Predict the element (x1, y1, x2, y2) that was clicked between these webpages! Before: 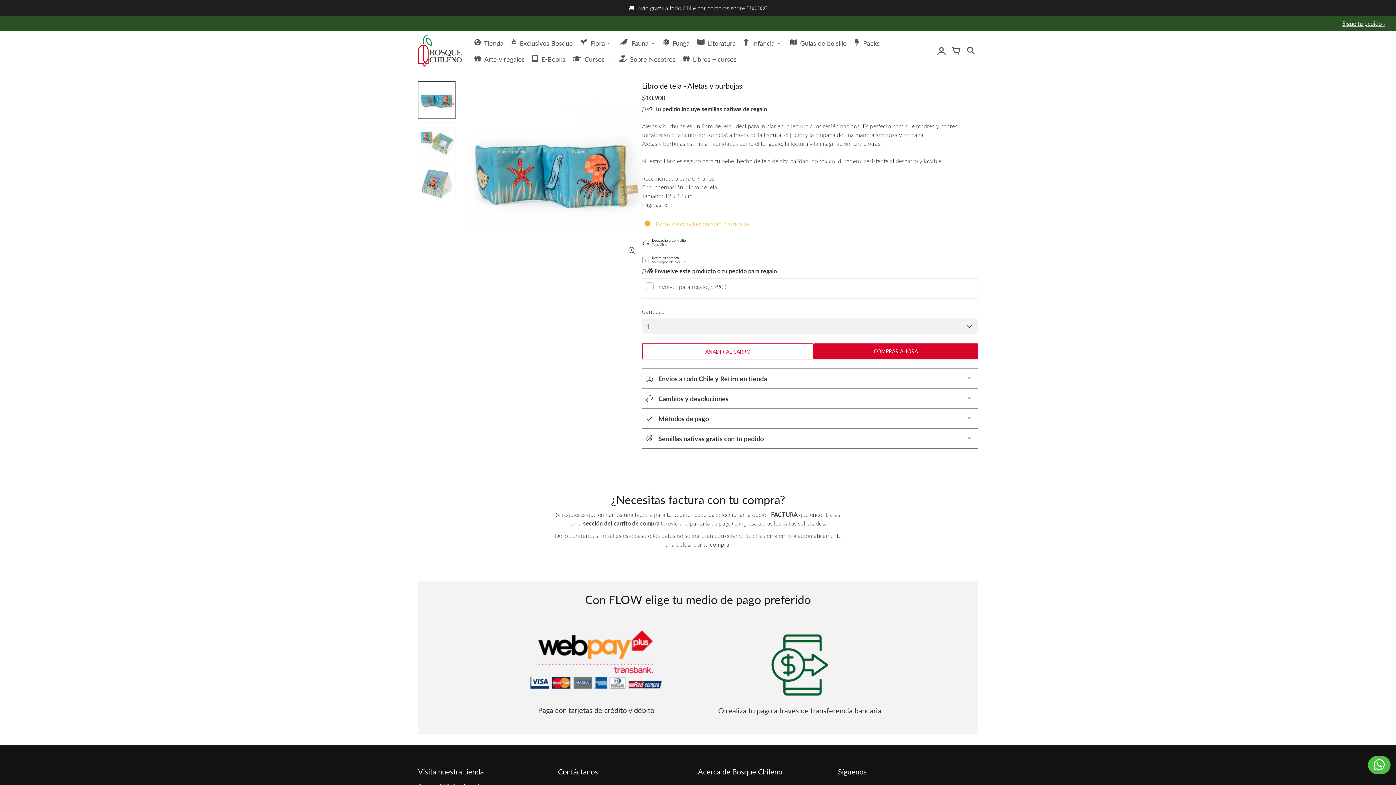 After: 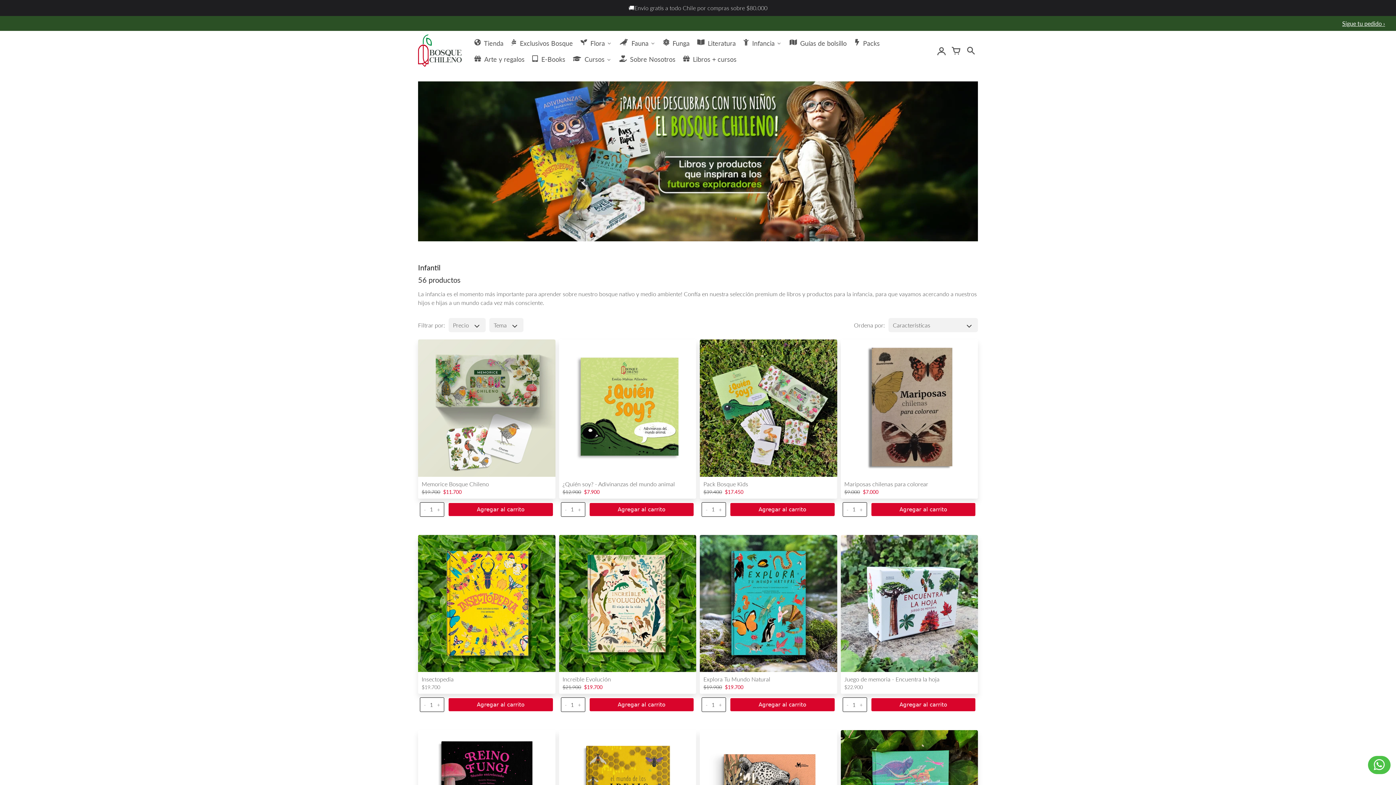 Action: label: Infancia bbox: (741, 34, 782, 50)